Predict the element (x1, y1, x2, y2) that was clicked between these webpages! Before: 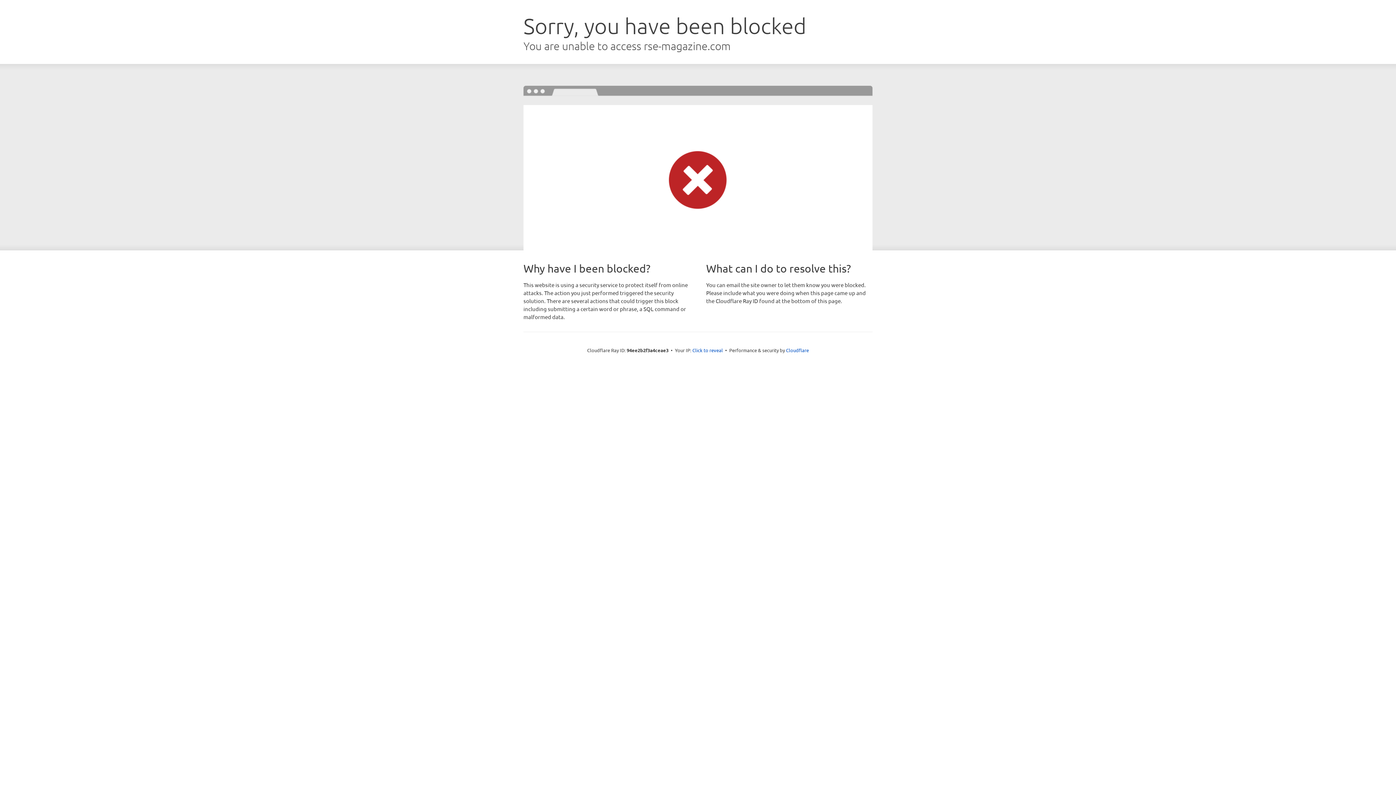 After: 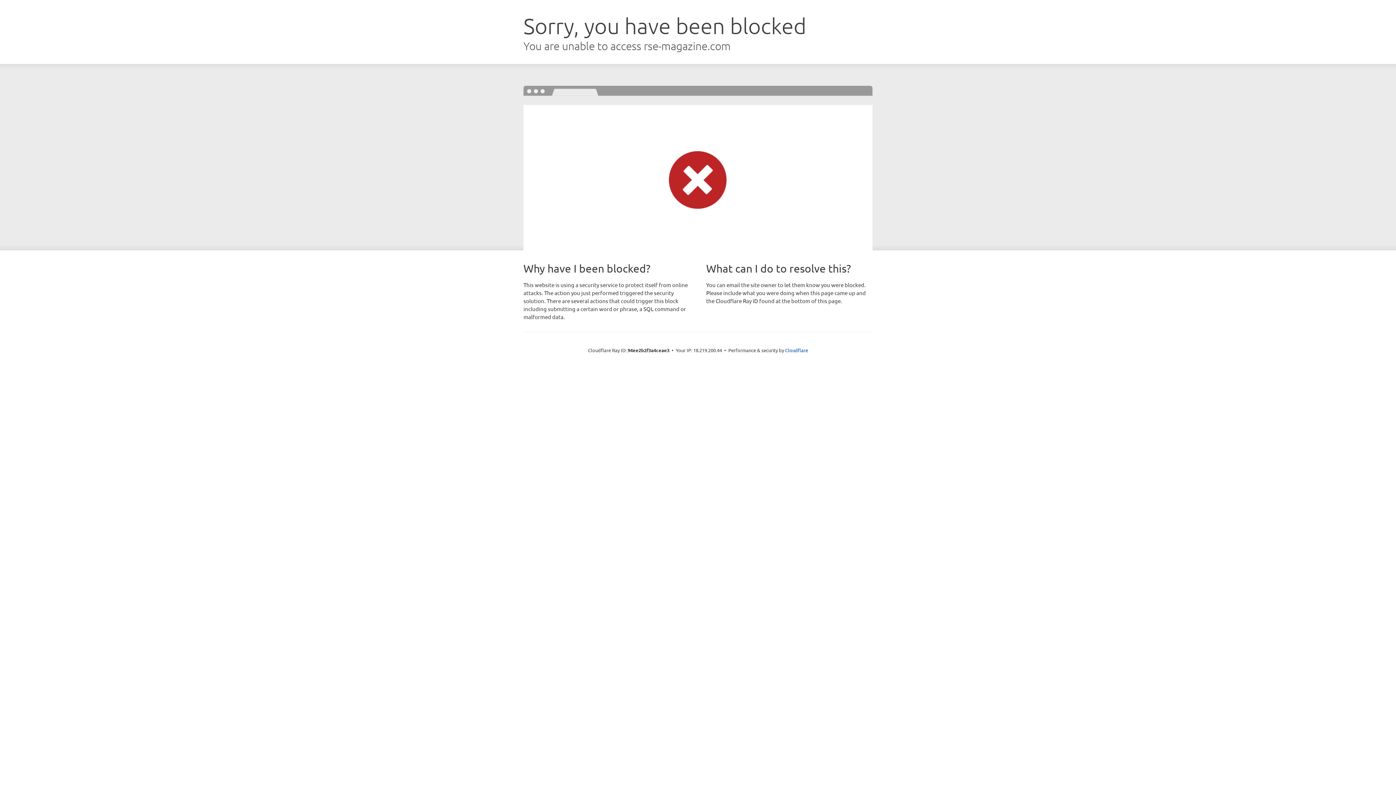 Action: bbox: (692, 346, 723, 353) label: Click to reveal